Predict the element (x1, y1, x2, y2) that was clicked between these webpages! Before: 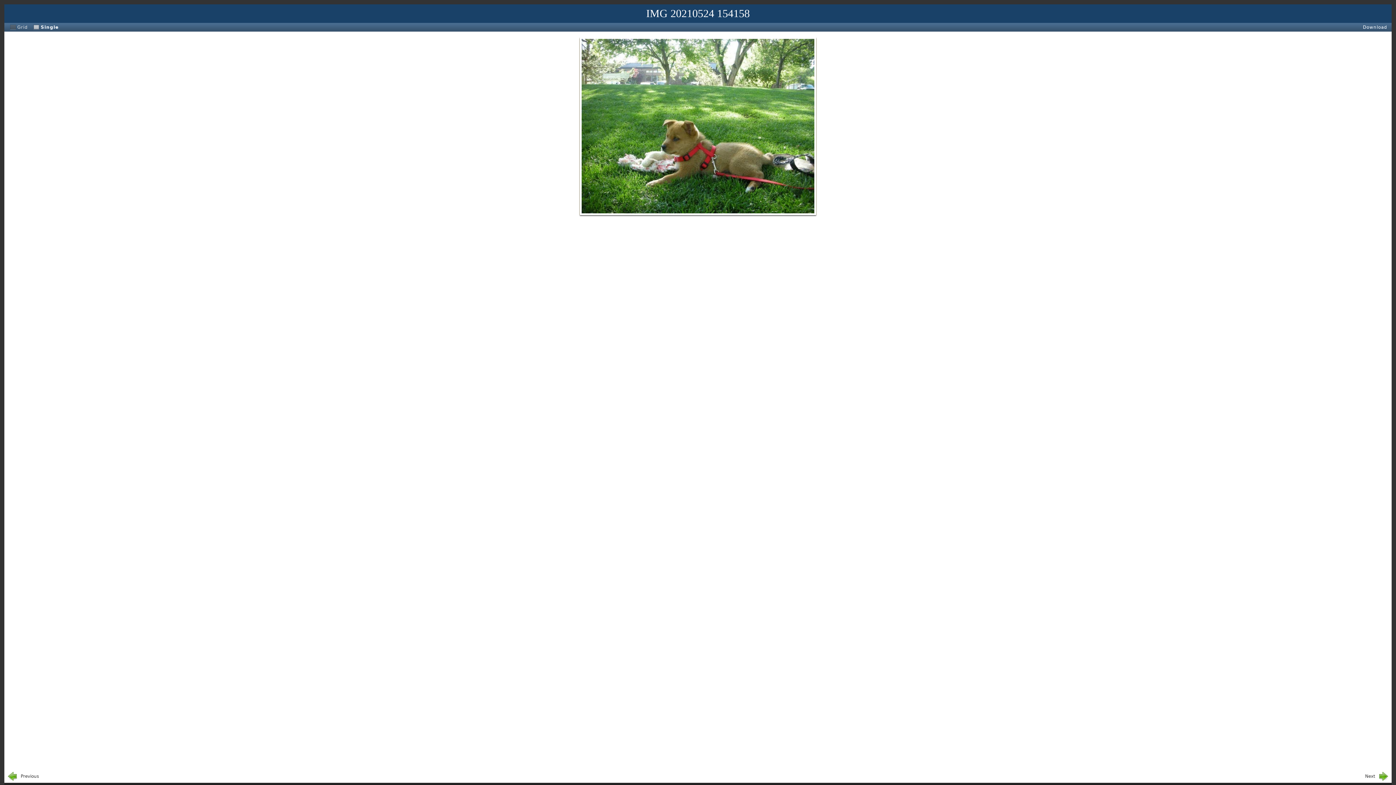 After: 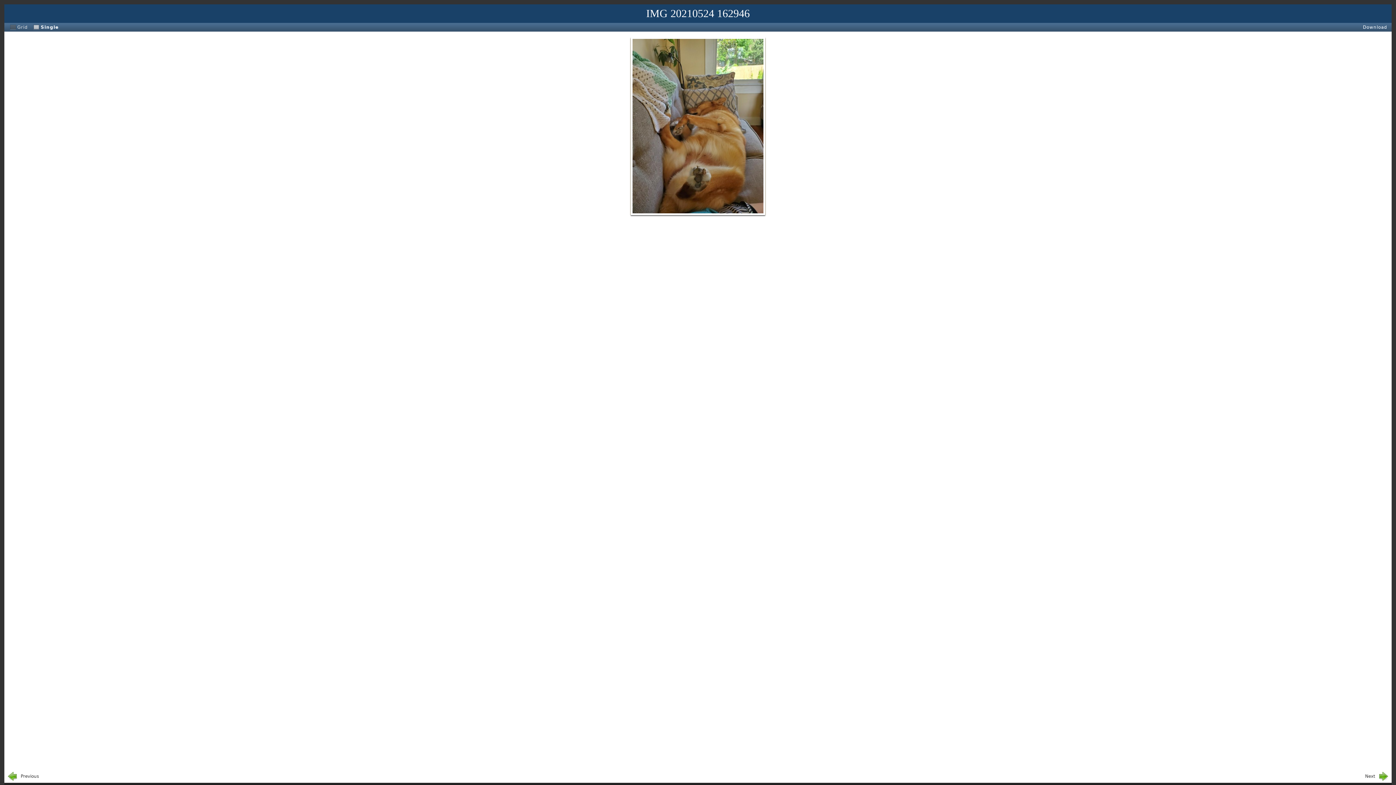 Action: bbox: (1361, 770, 1389, 783) label: Next